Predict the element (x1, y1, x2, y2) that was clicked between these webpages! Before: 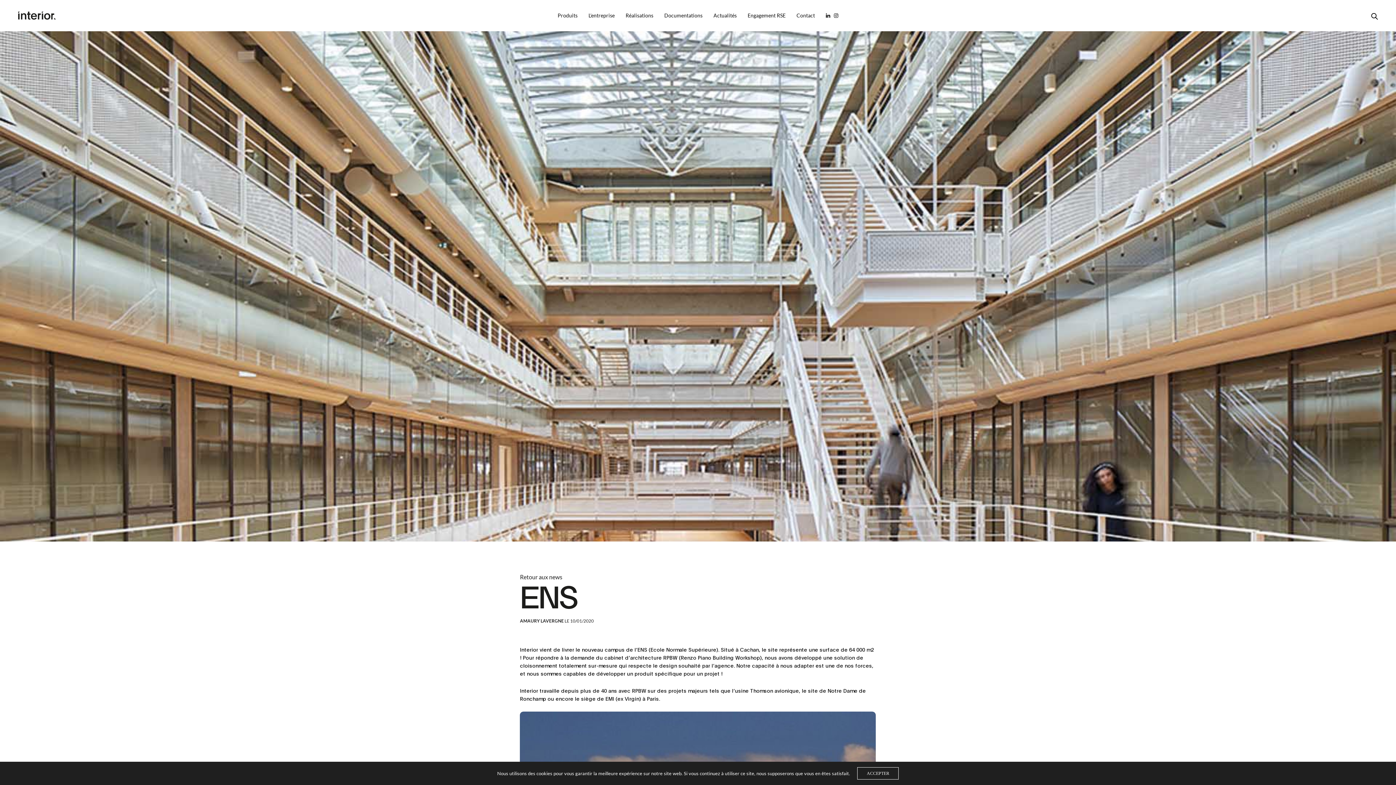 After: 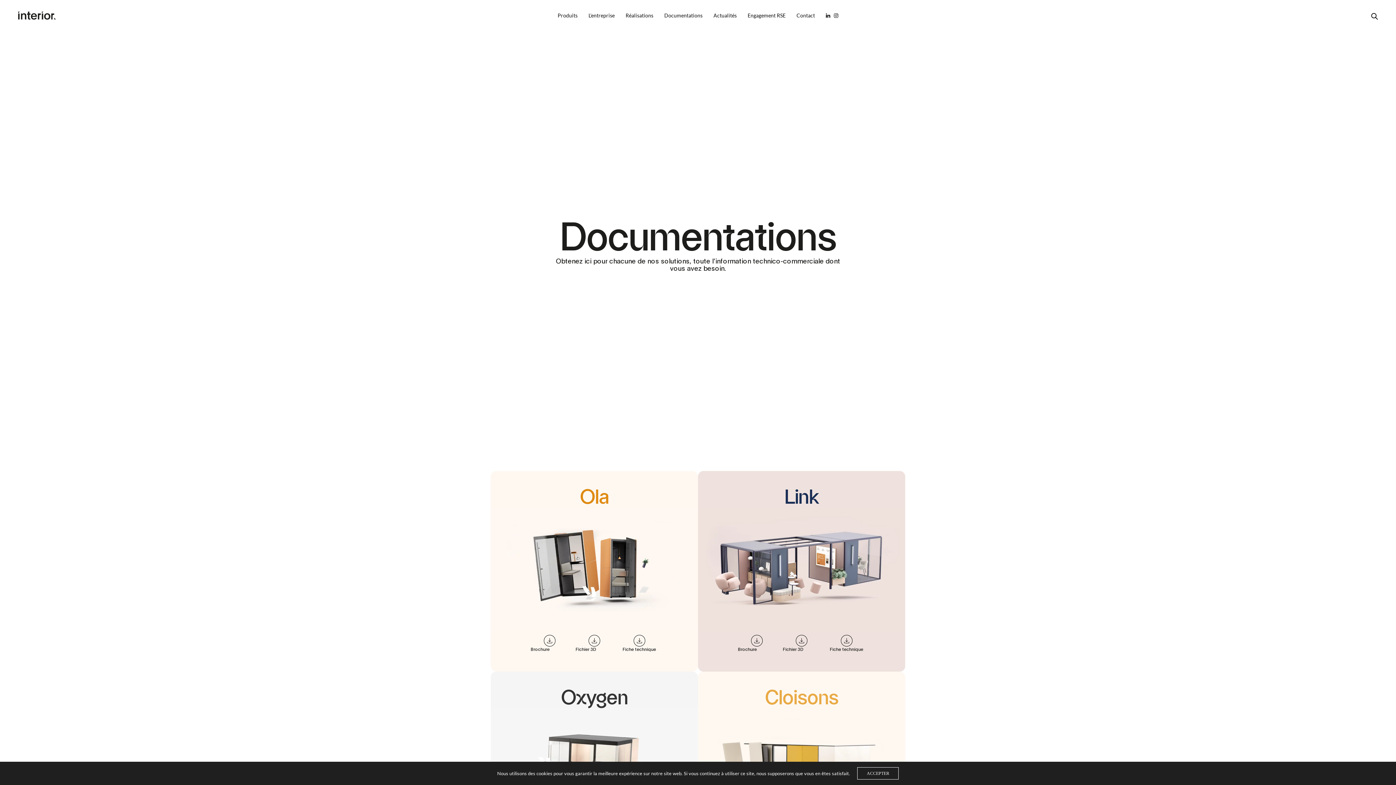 Action: bbox: (664, 5, 702, 25) label: Documentations